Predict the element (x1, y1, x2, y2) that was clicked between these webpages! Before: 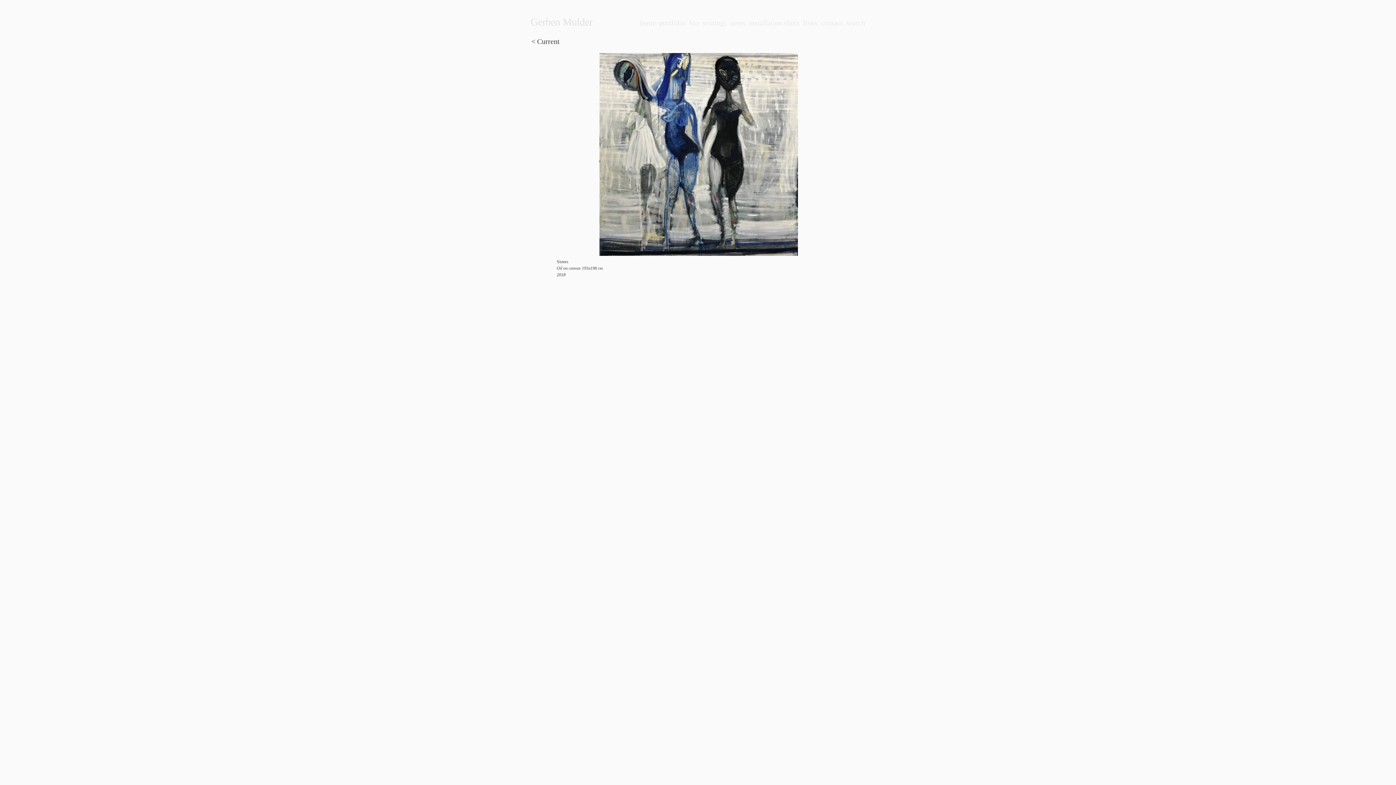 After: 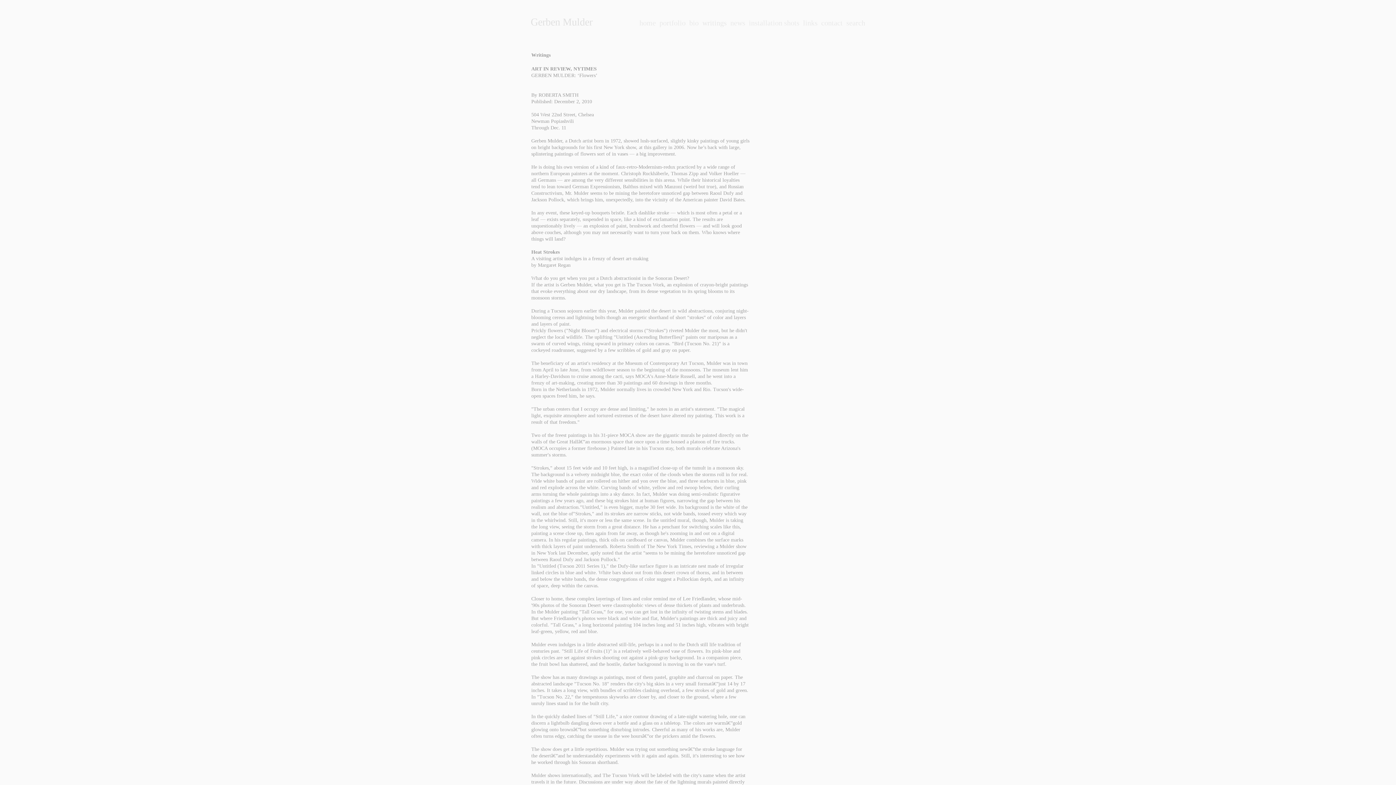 Action: bbox: (702, 18, 726, 26) label: writings